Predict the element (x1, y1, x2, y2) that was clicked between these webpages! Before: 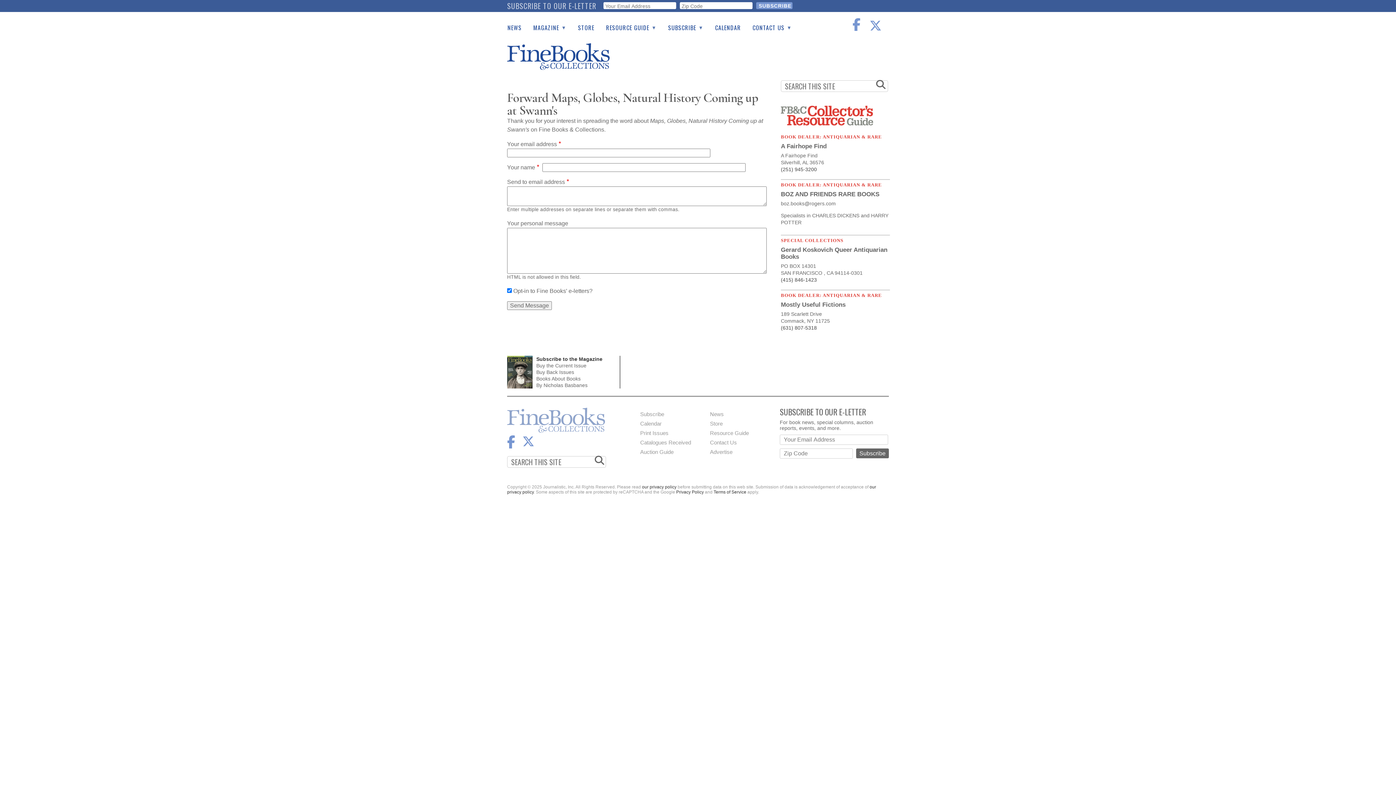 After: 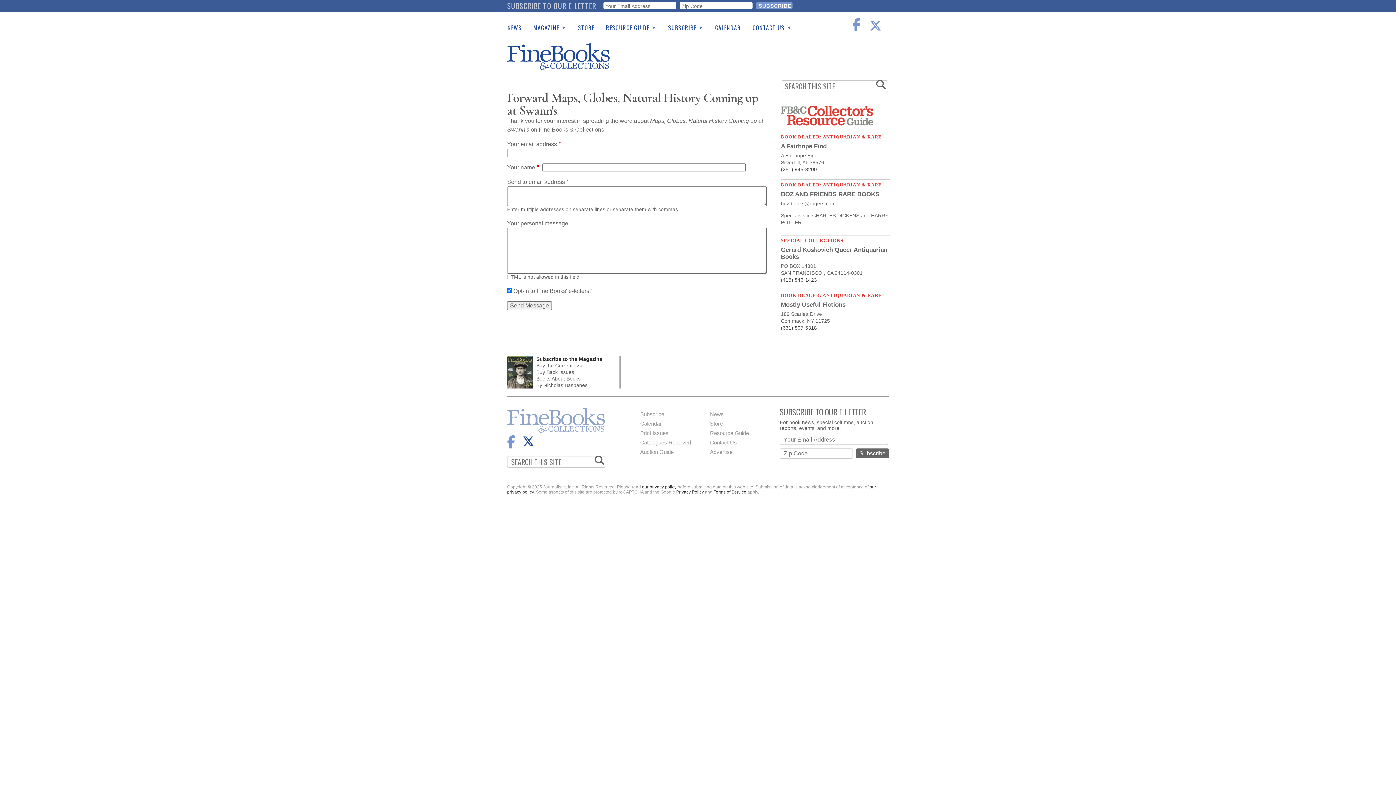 Action: bbox: (522, 435, 534, 448)